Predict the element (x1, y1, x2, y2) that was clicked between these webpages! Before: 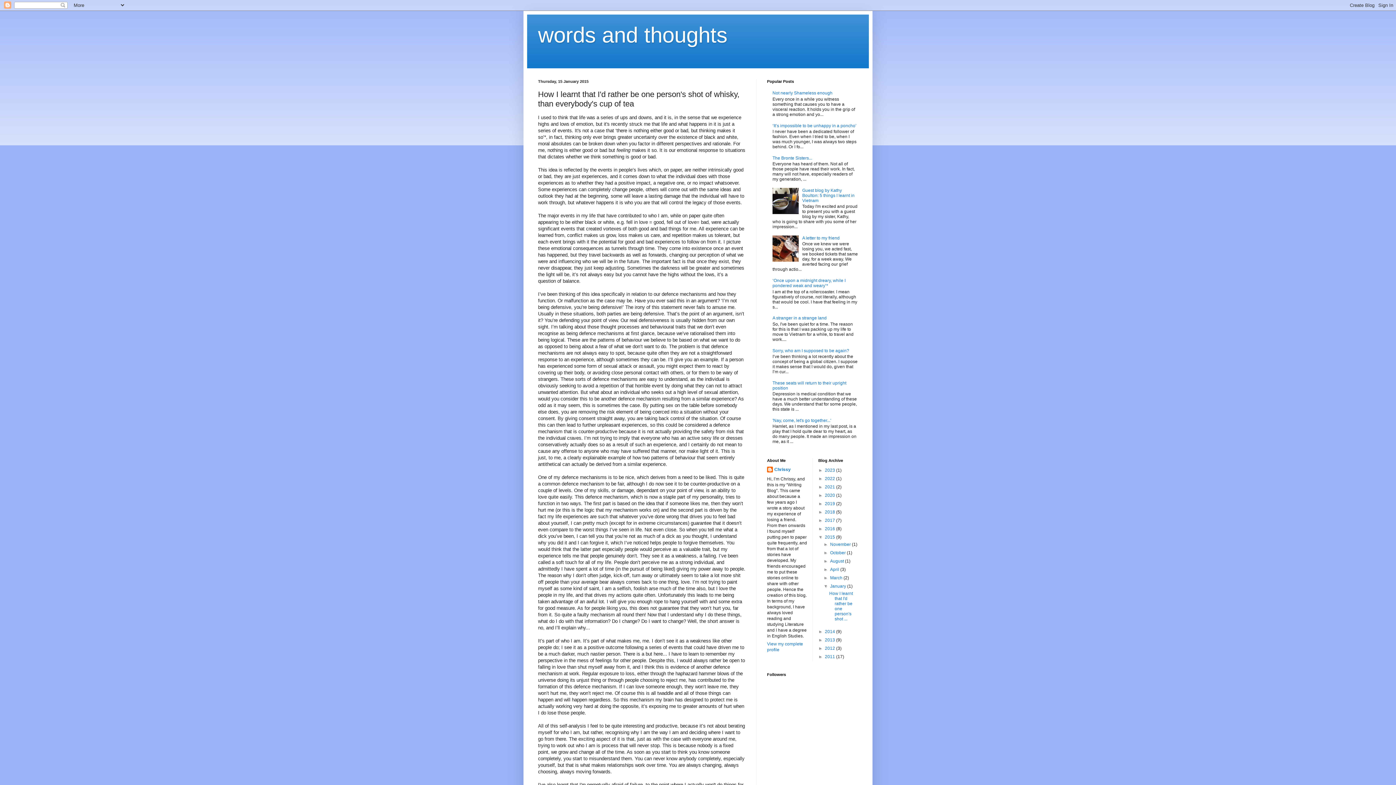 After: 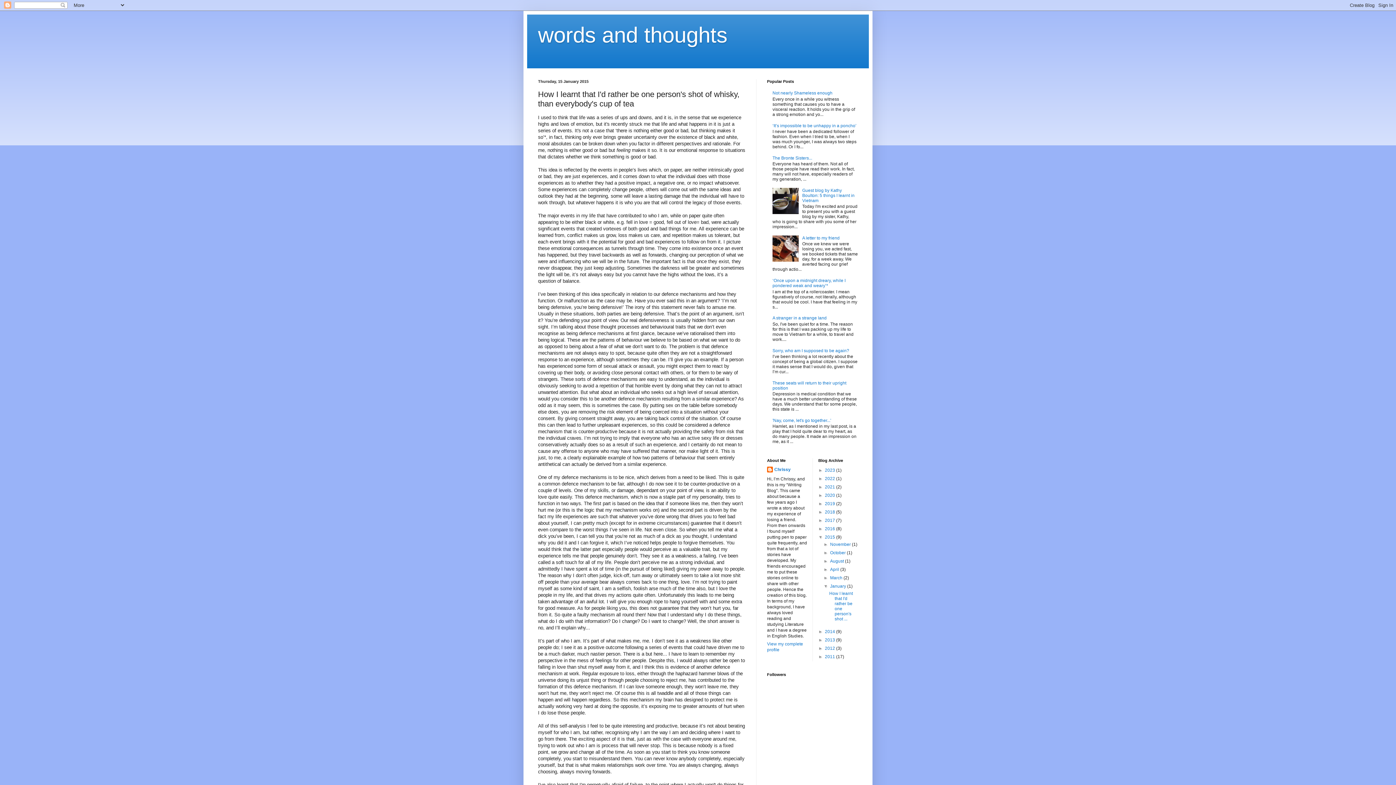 Action: bbox: (772, 257, 800, 262)